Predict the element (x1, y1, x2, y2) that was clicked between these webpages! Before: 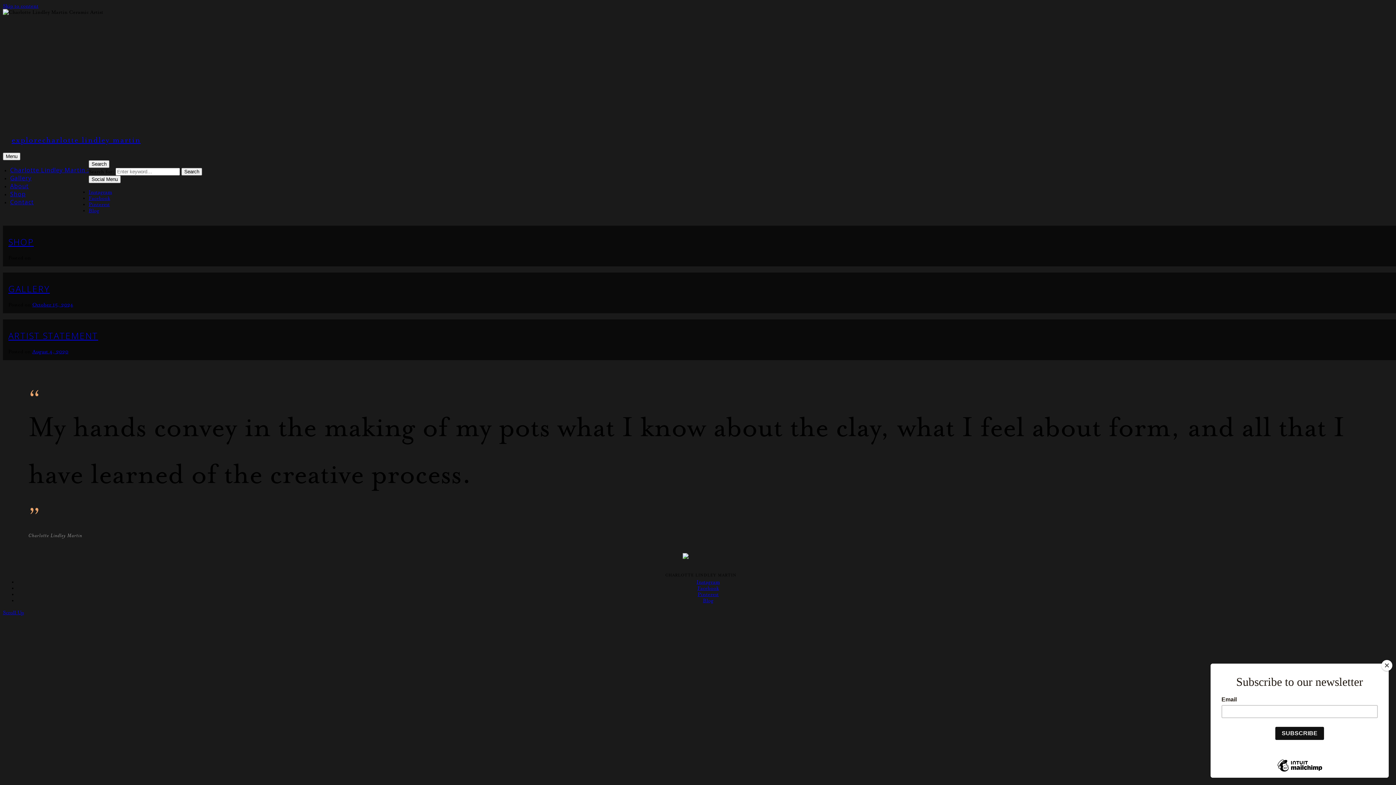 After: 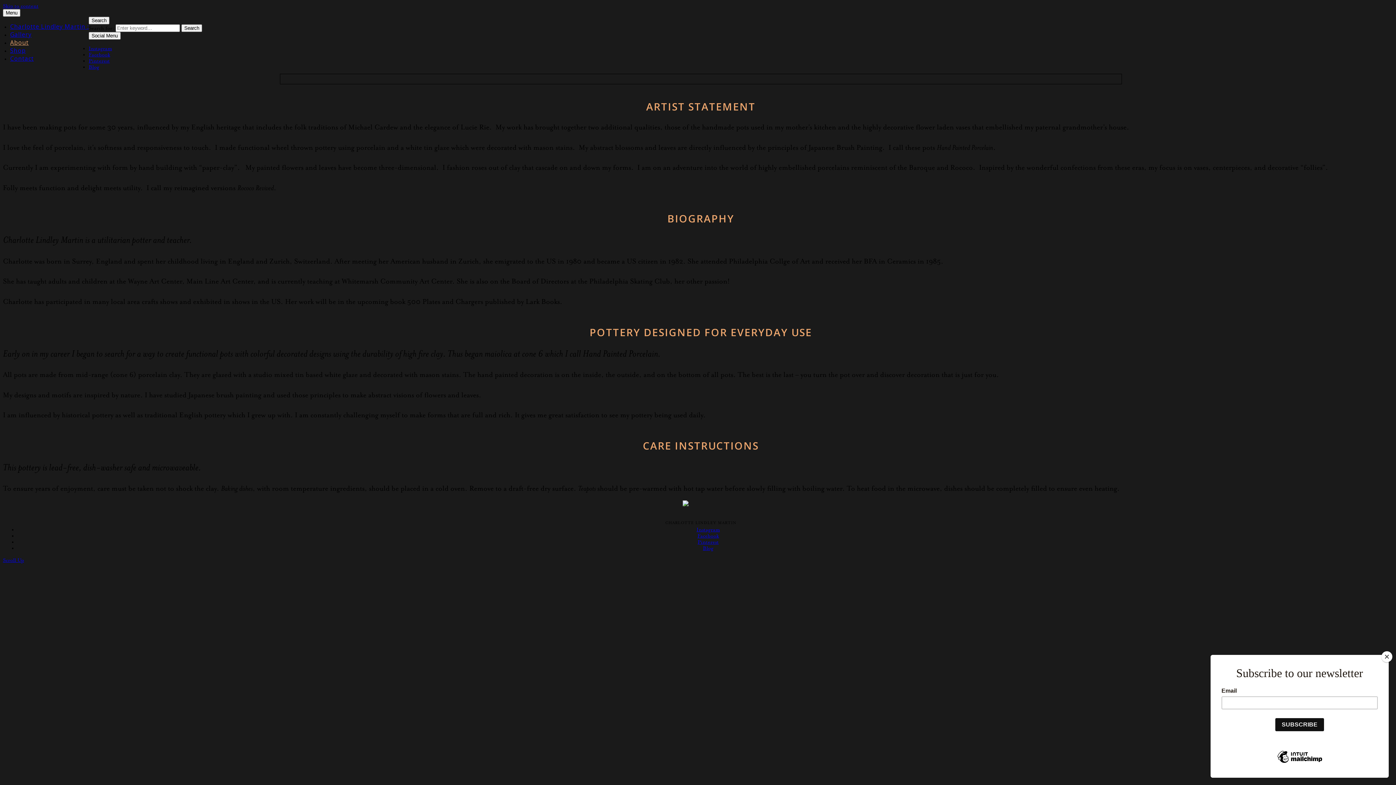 Action: bbox: (32, 348, 68, 354) label: August 4, 2020